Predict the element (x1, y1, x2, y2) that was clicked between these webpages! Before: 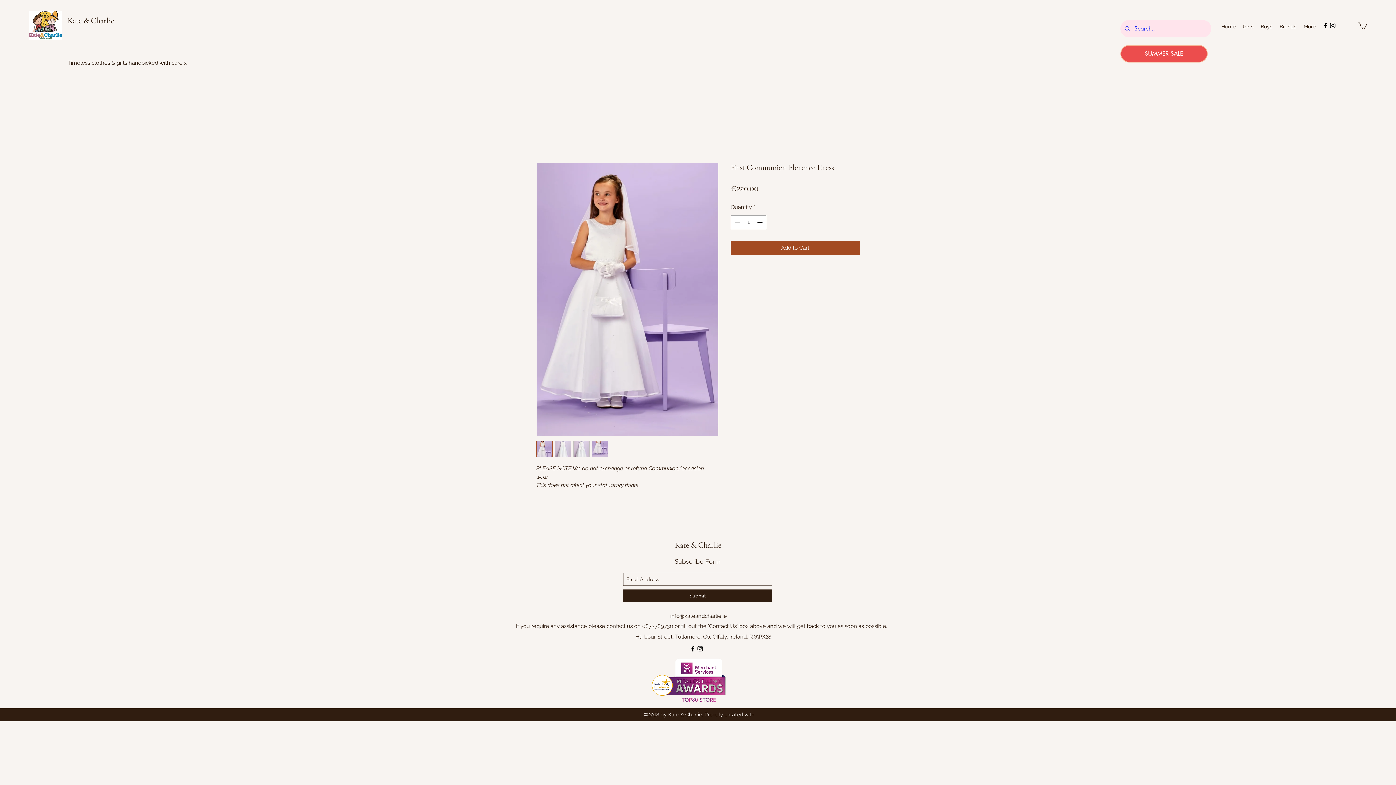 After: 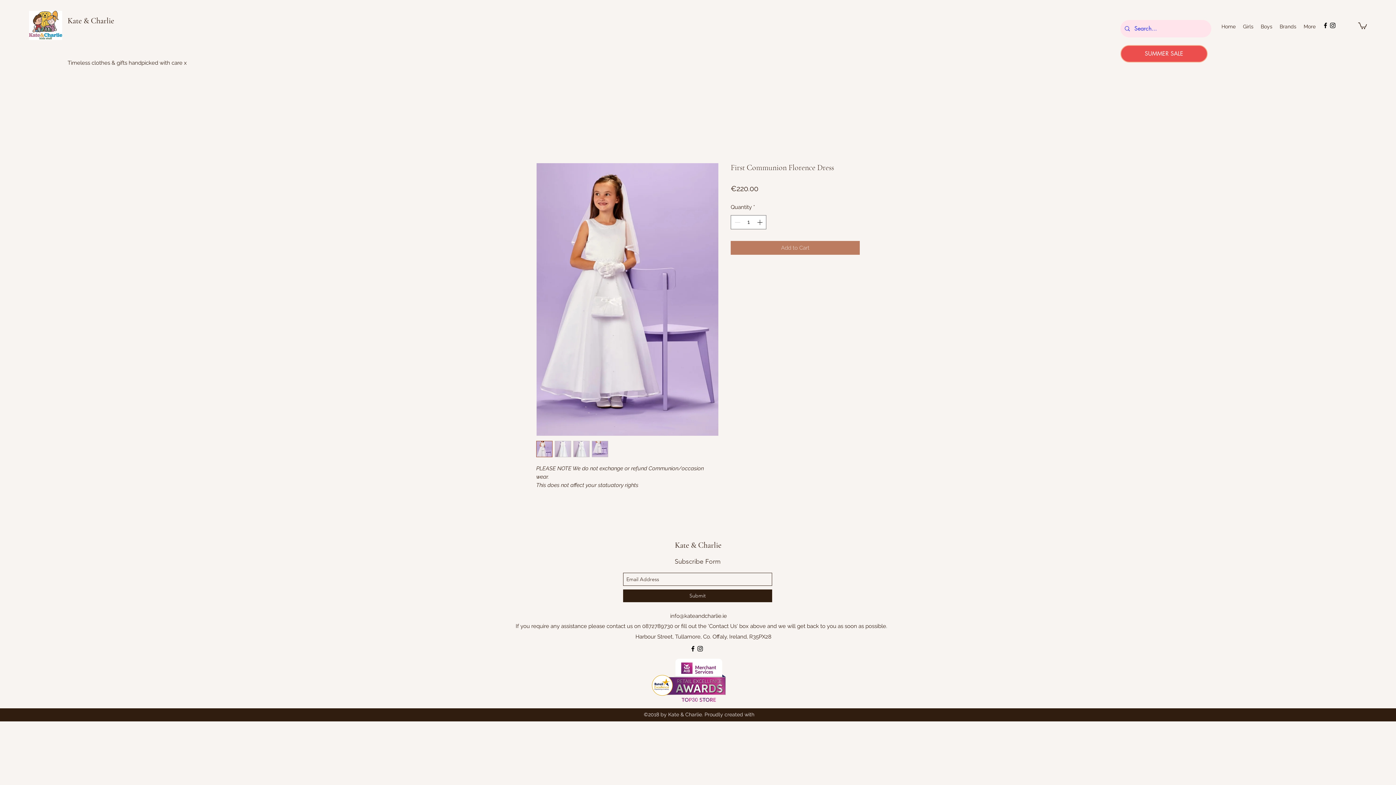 Action: label: Add to Cart bbox: (730, 240, 860, 254)